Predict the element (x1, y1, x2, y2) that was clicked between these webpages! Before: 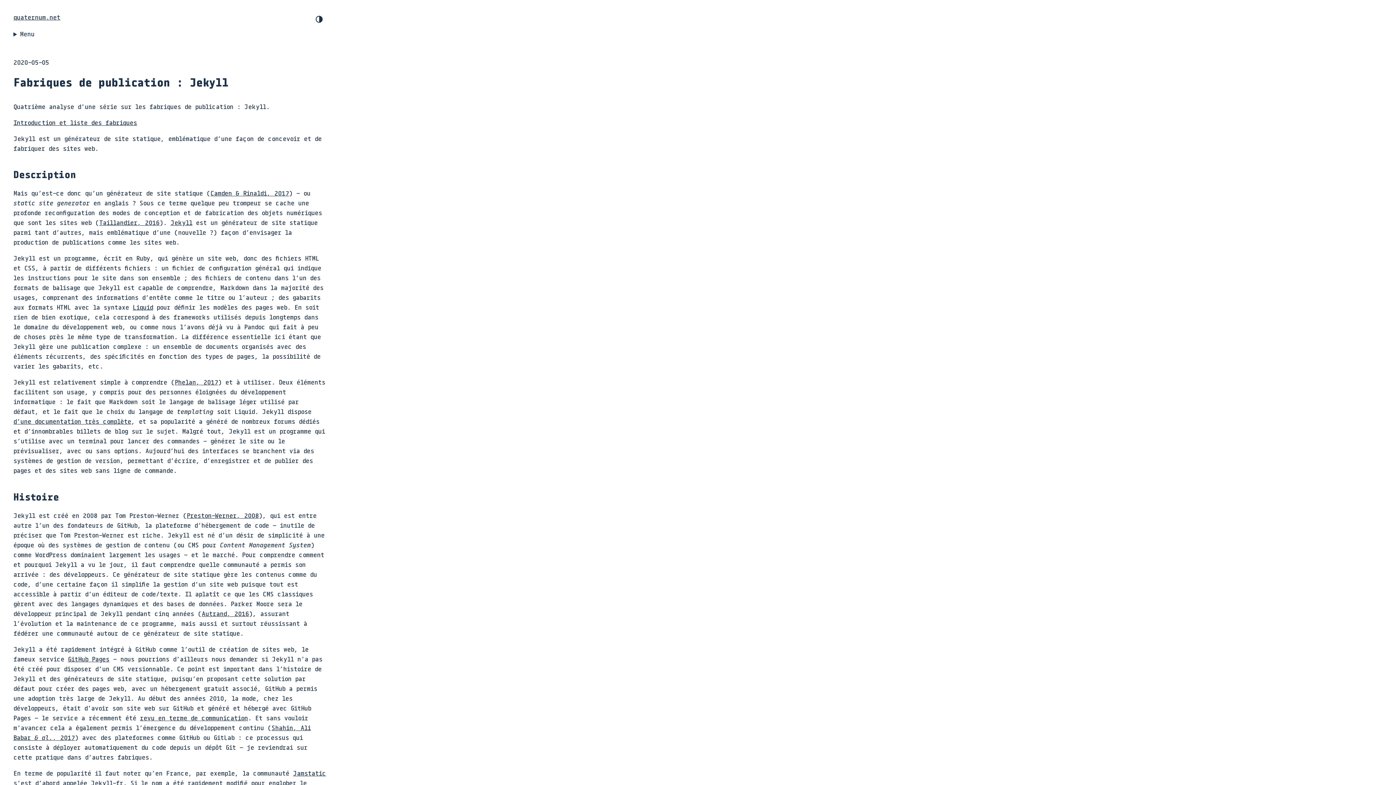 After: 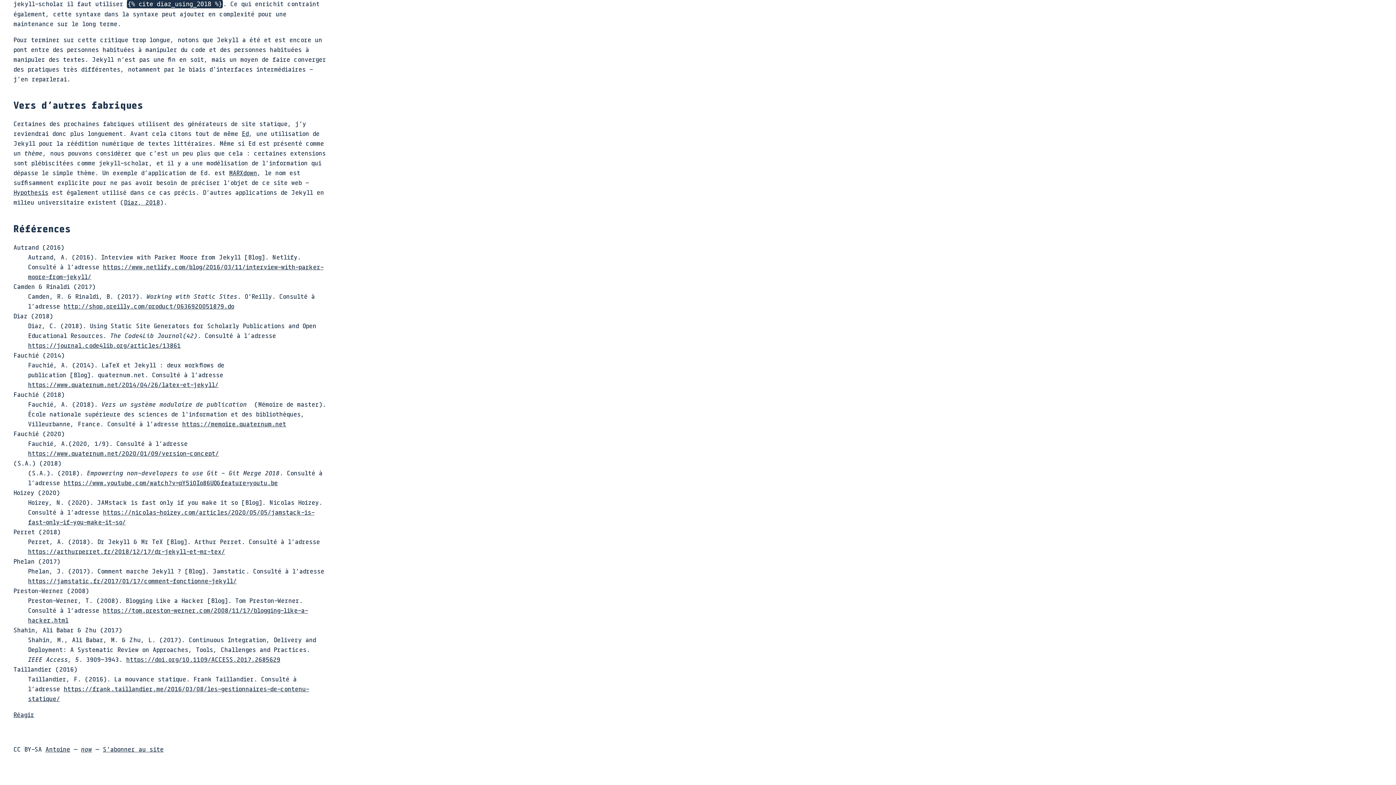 Action: bbox: (174, 378, 218, 386) label: Phelan, 2017